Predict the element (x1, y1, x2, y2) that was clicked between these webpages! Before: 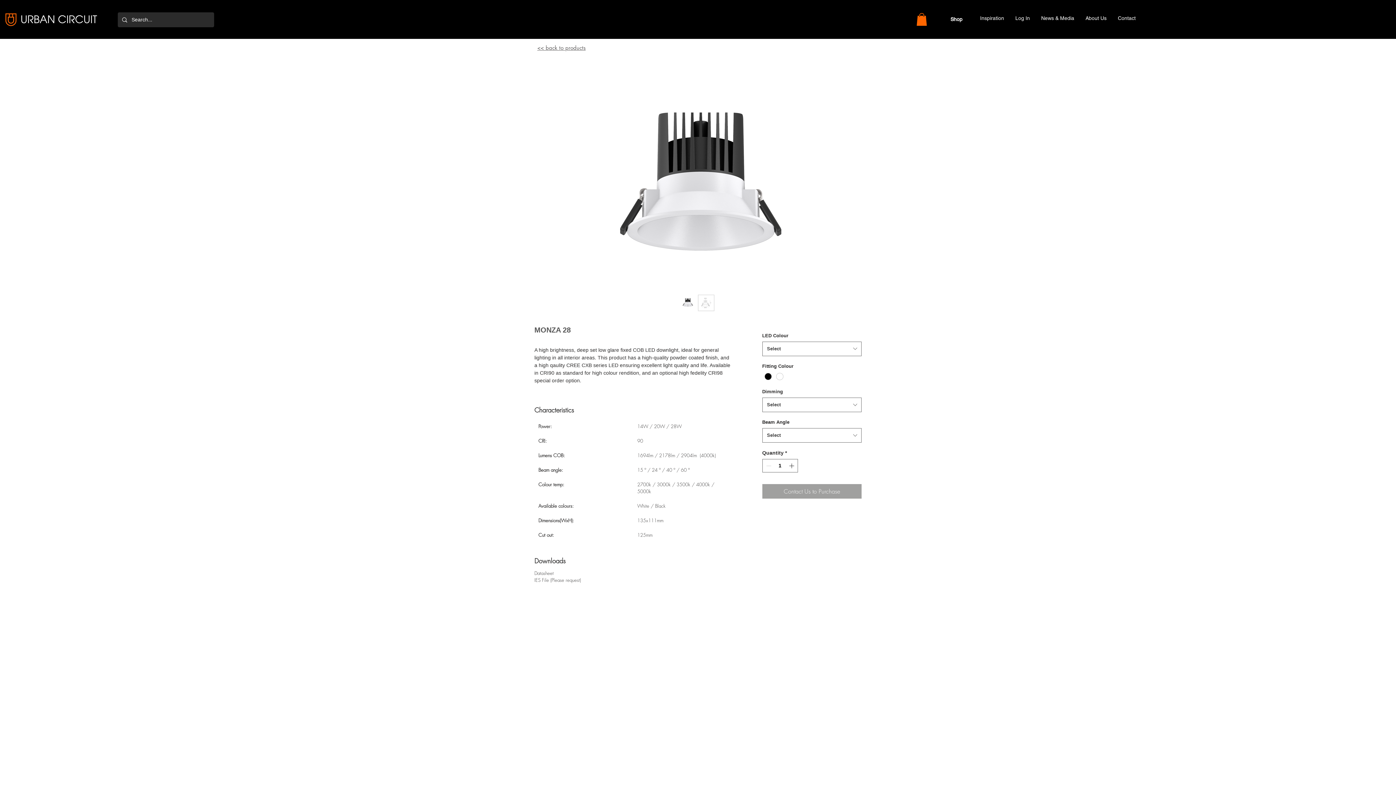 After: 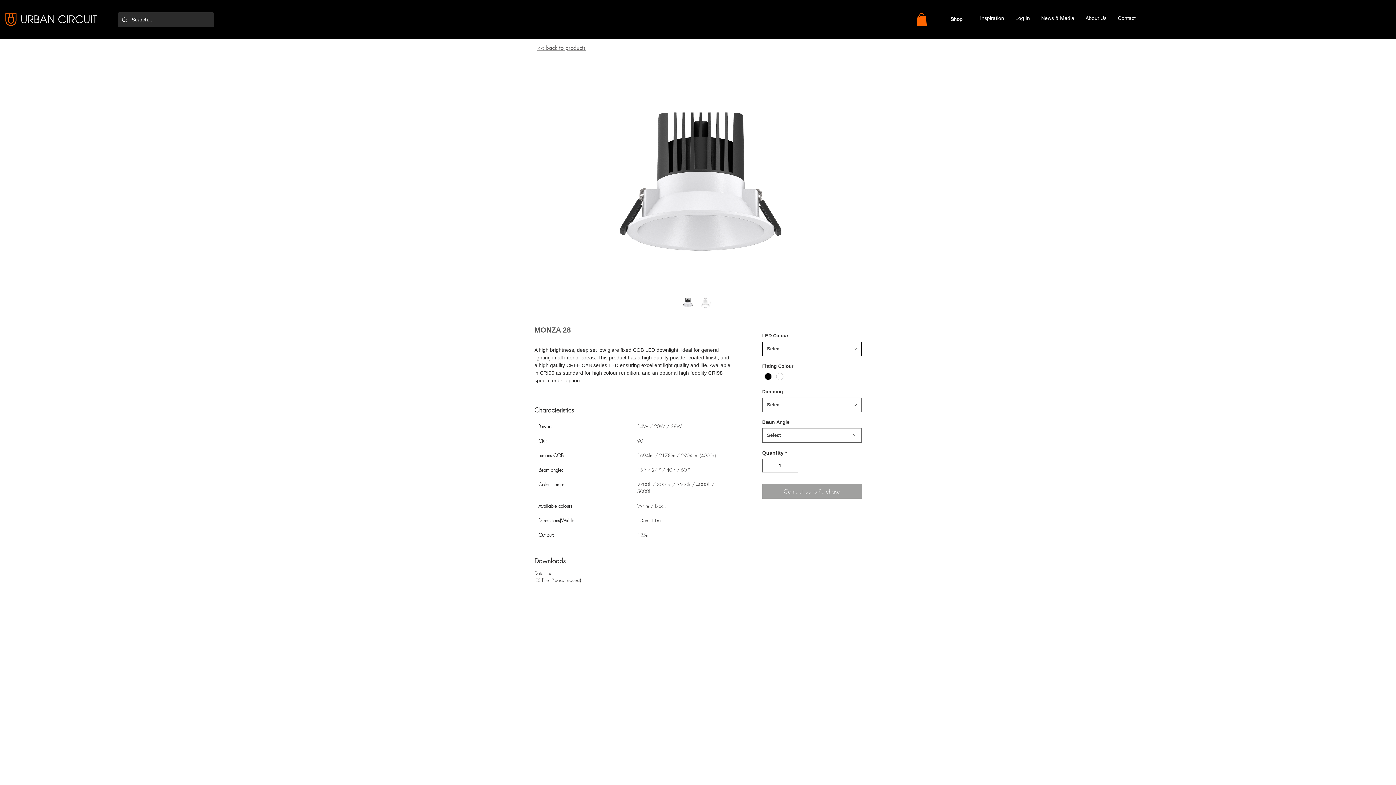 Action: bbox: (762, 341, 861, 356) label: Select